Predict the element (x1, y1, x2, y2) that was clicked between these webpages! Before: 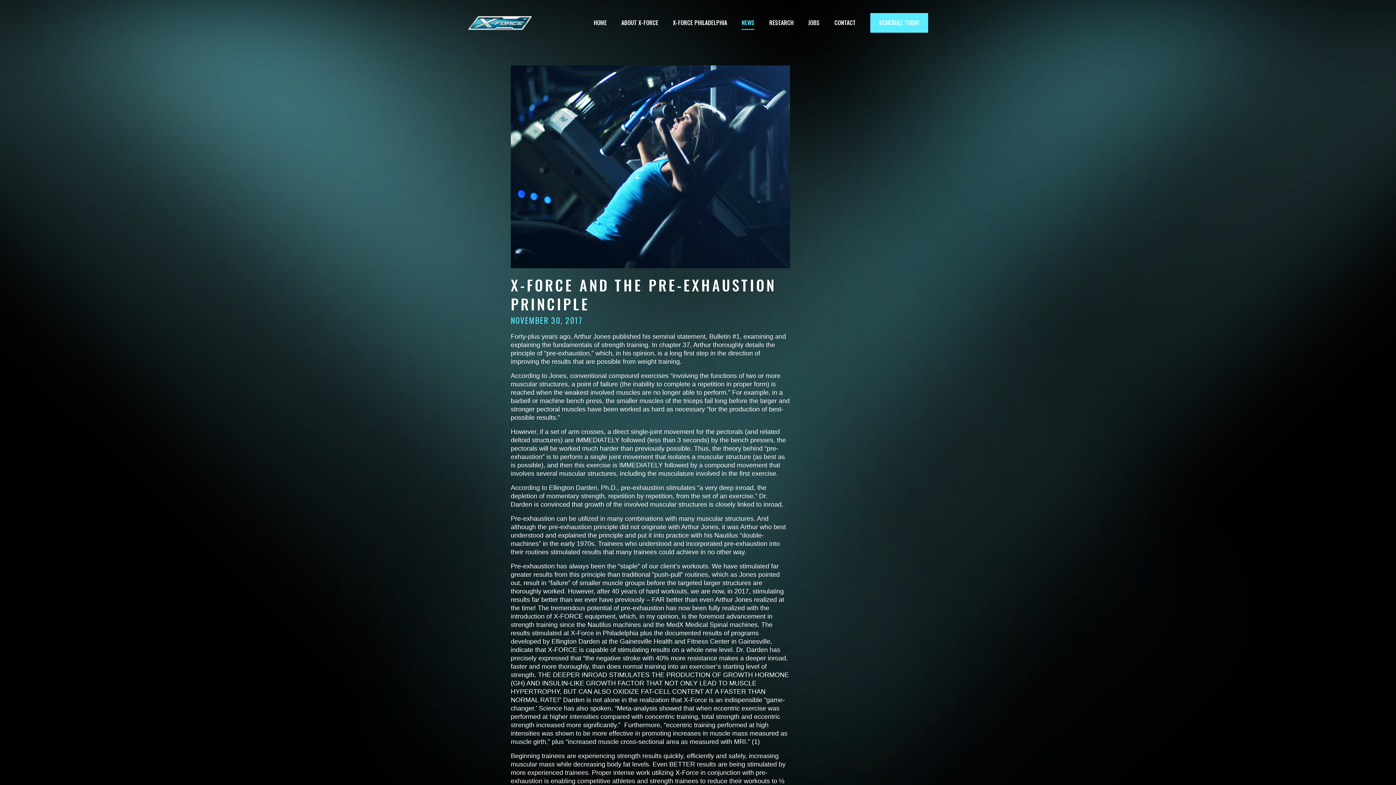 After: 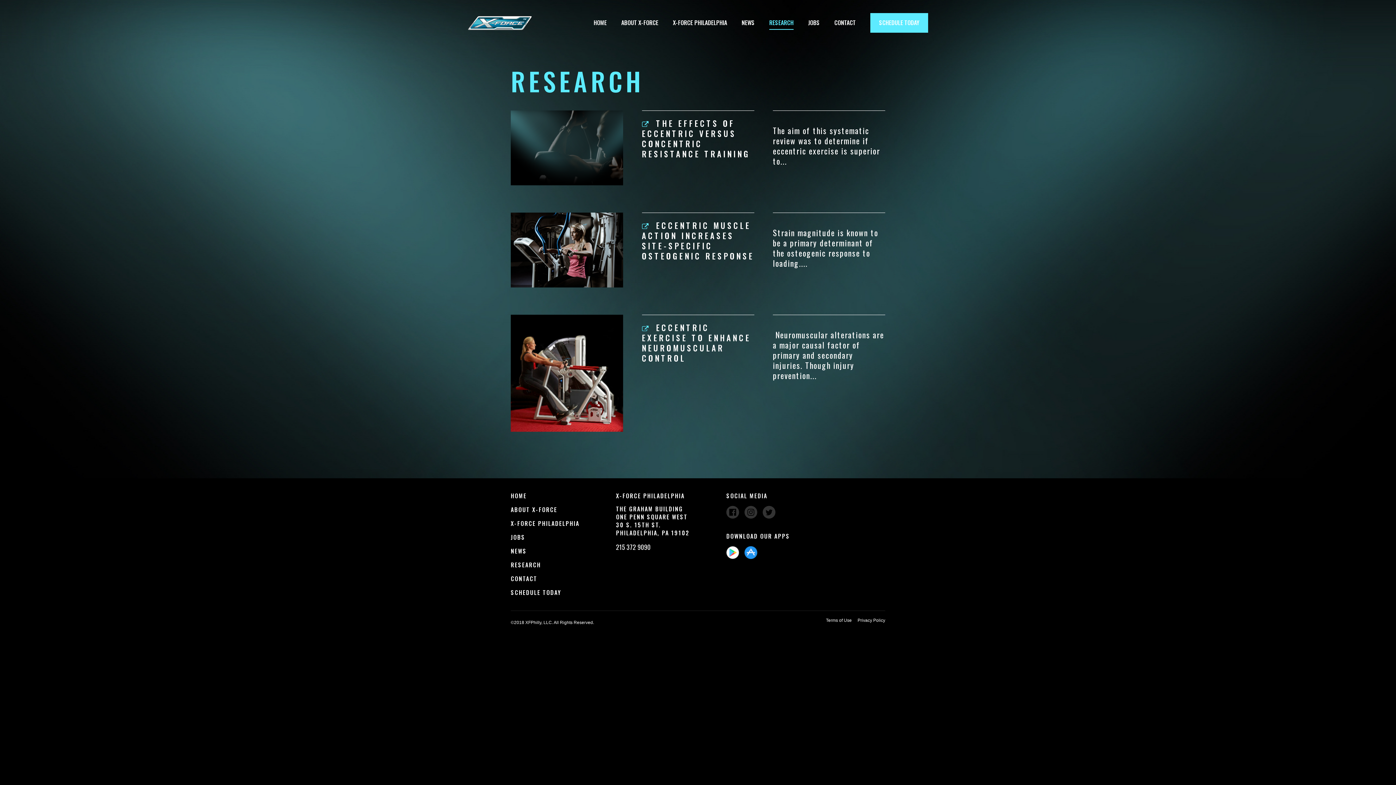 Action: label: RESEARCH bbox: (769, 16, 793, 29)